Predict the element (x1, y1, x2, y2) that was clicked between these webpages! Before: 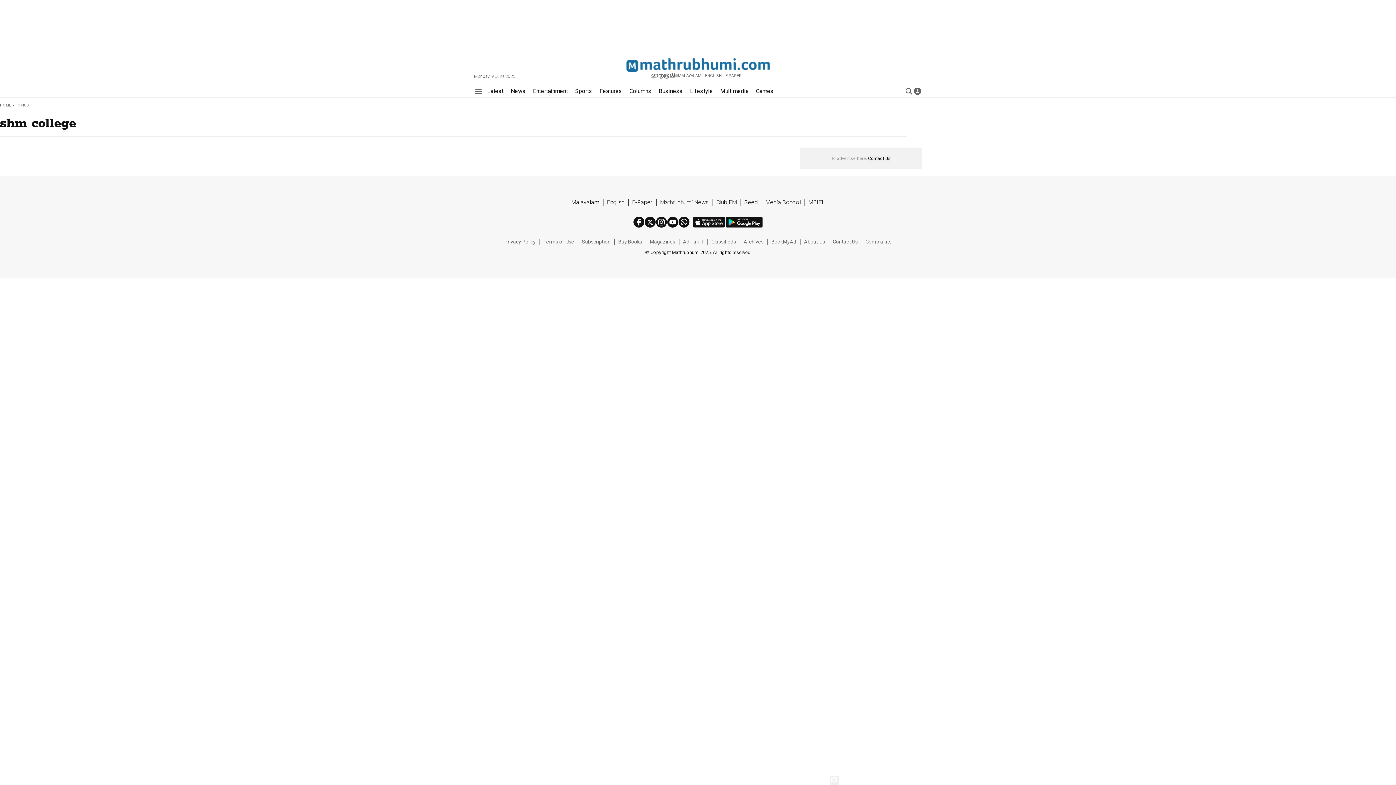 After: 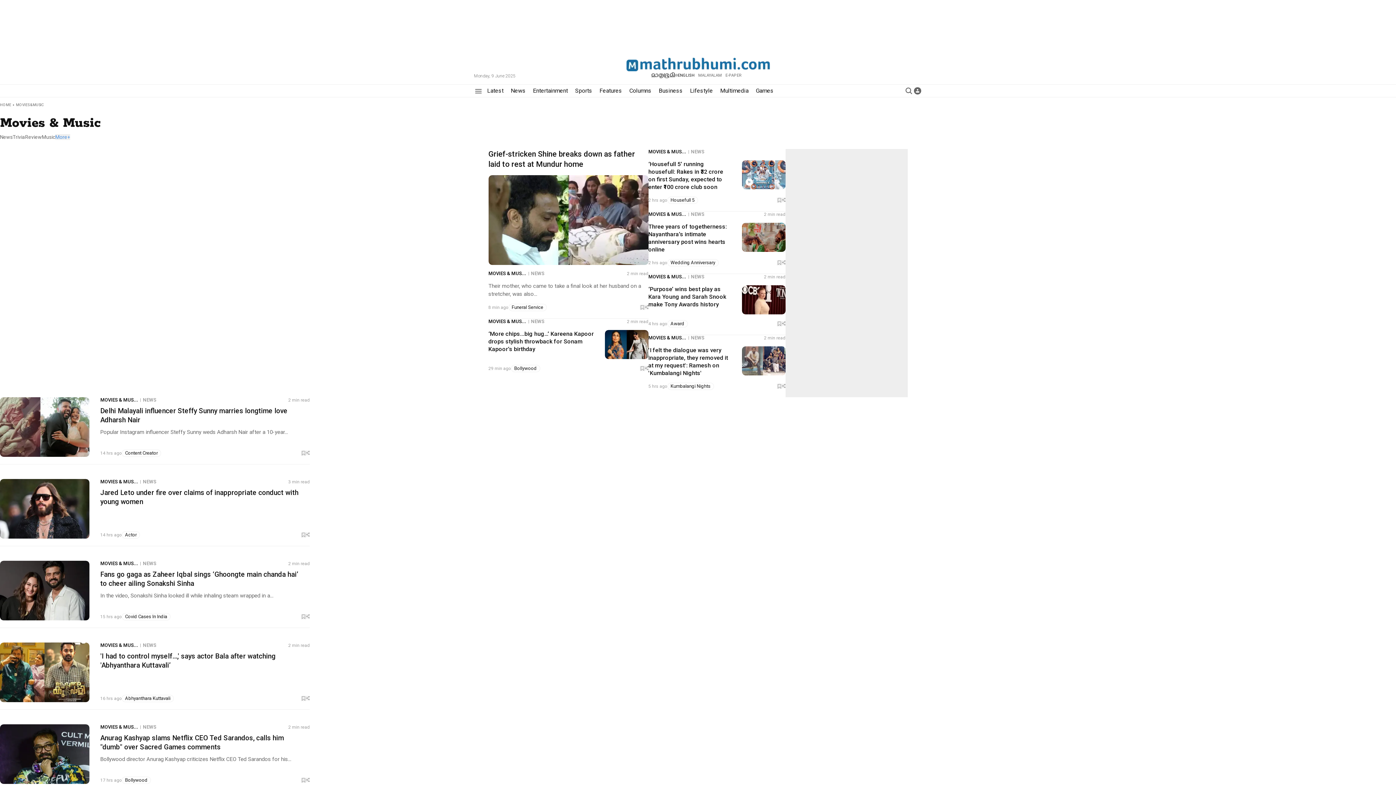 Action: bbox: (533, 88, 568, 94) label: Entertainment